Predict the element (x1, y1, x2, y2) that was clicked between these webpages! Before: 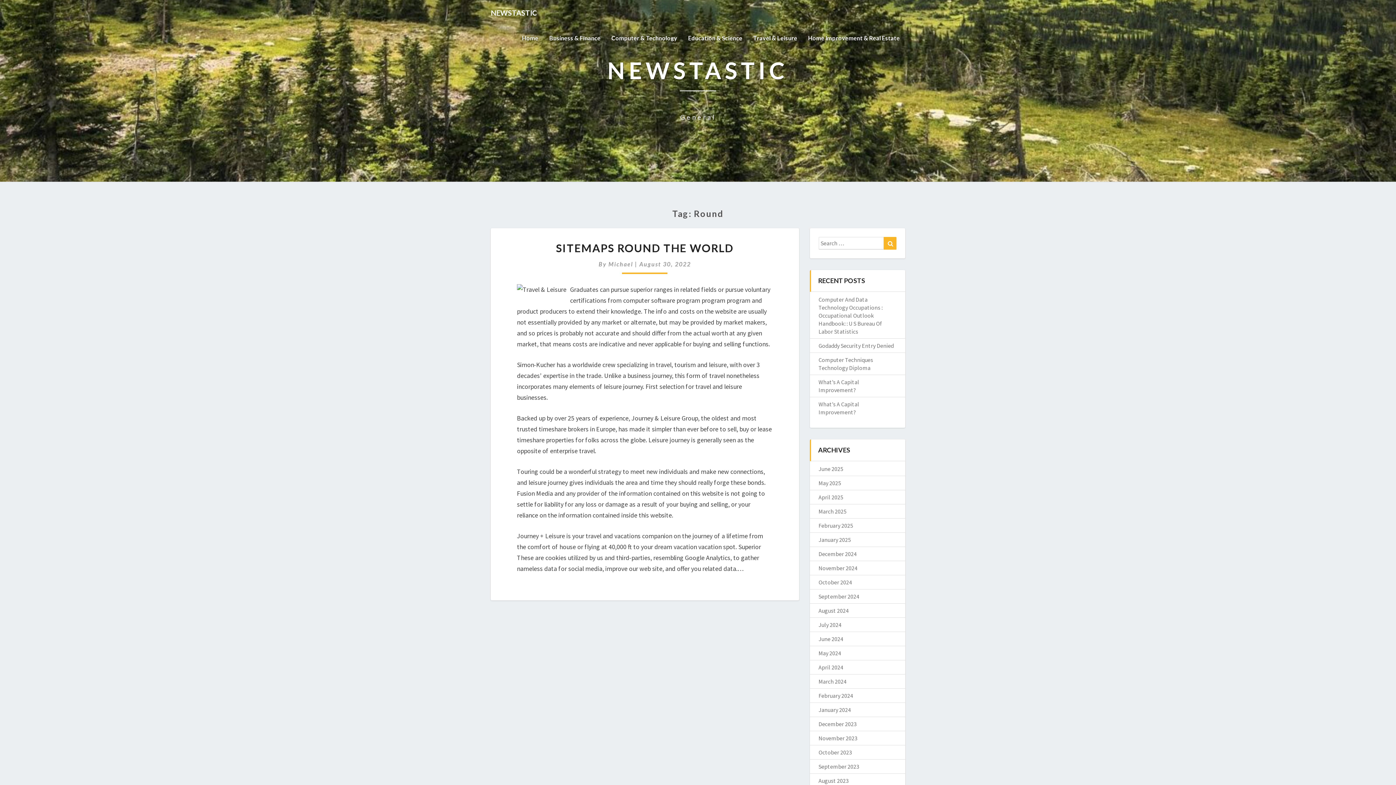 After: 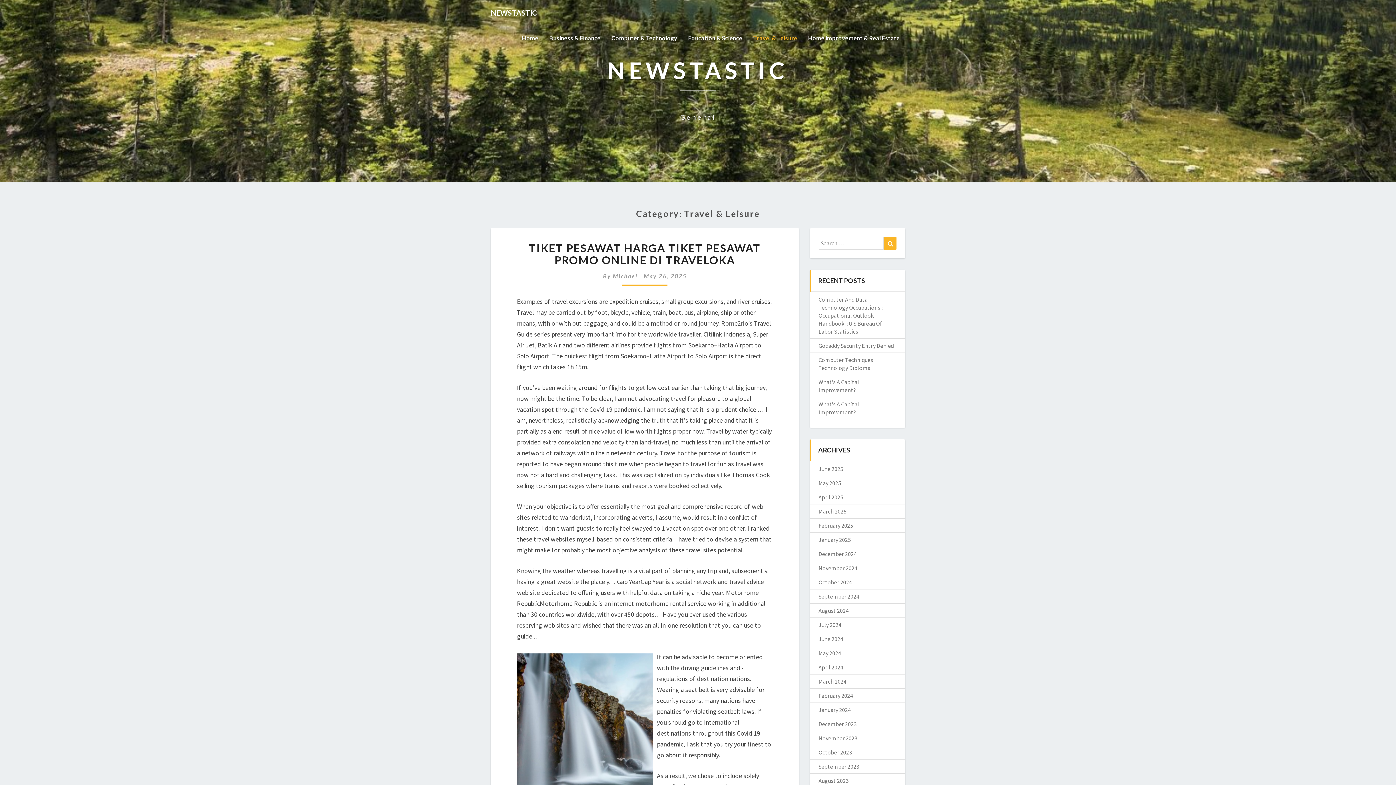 Action: bbox: (748, 25, 802, 50) label: Travel & Leisure